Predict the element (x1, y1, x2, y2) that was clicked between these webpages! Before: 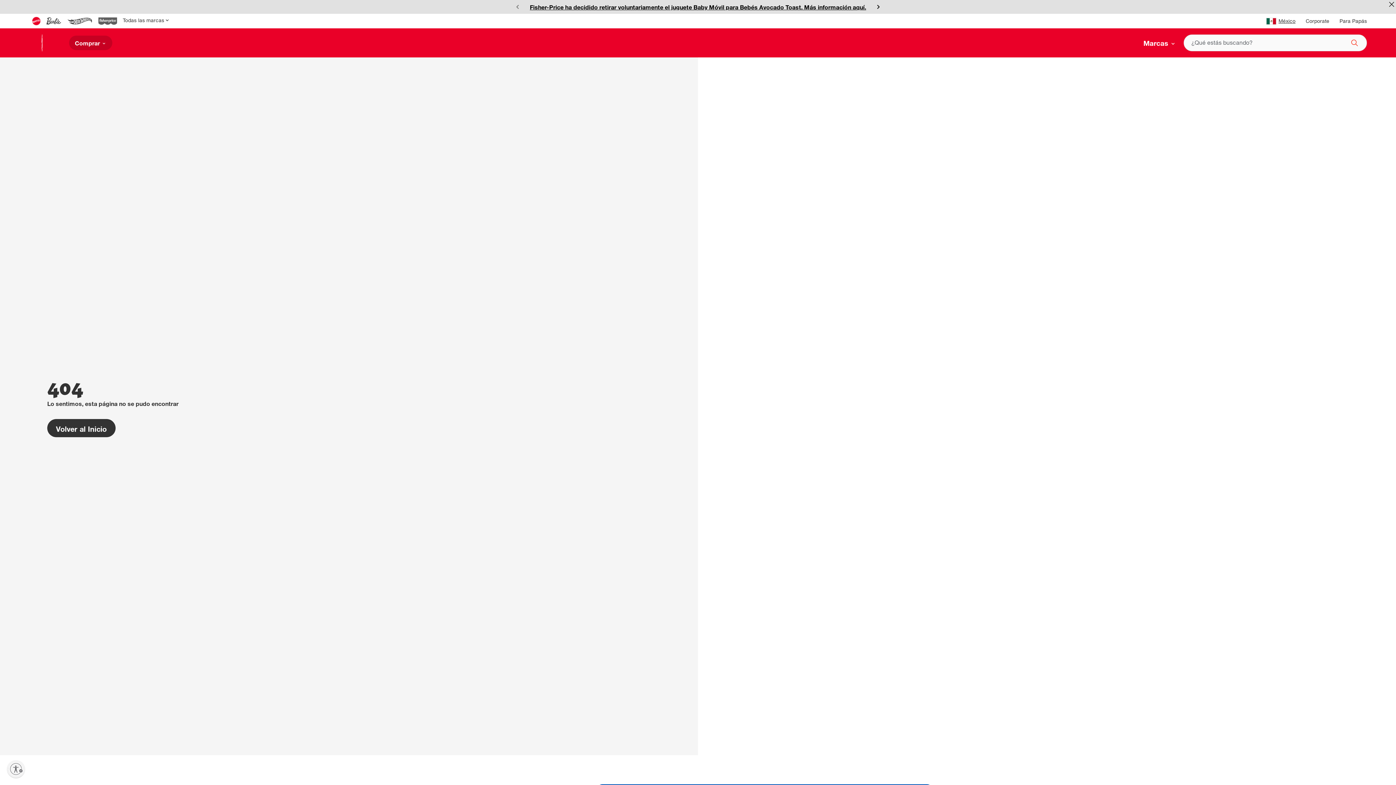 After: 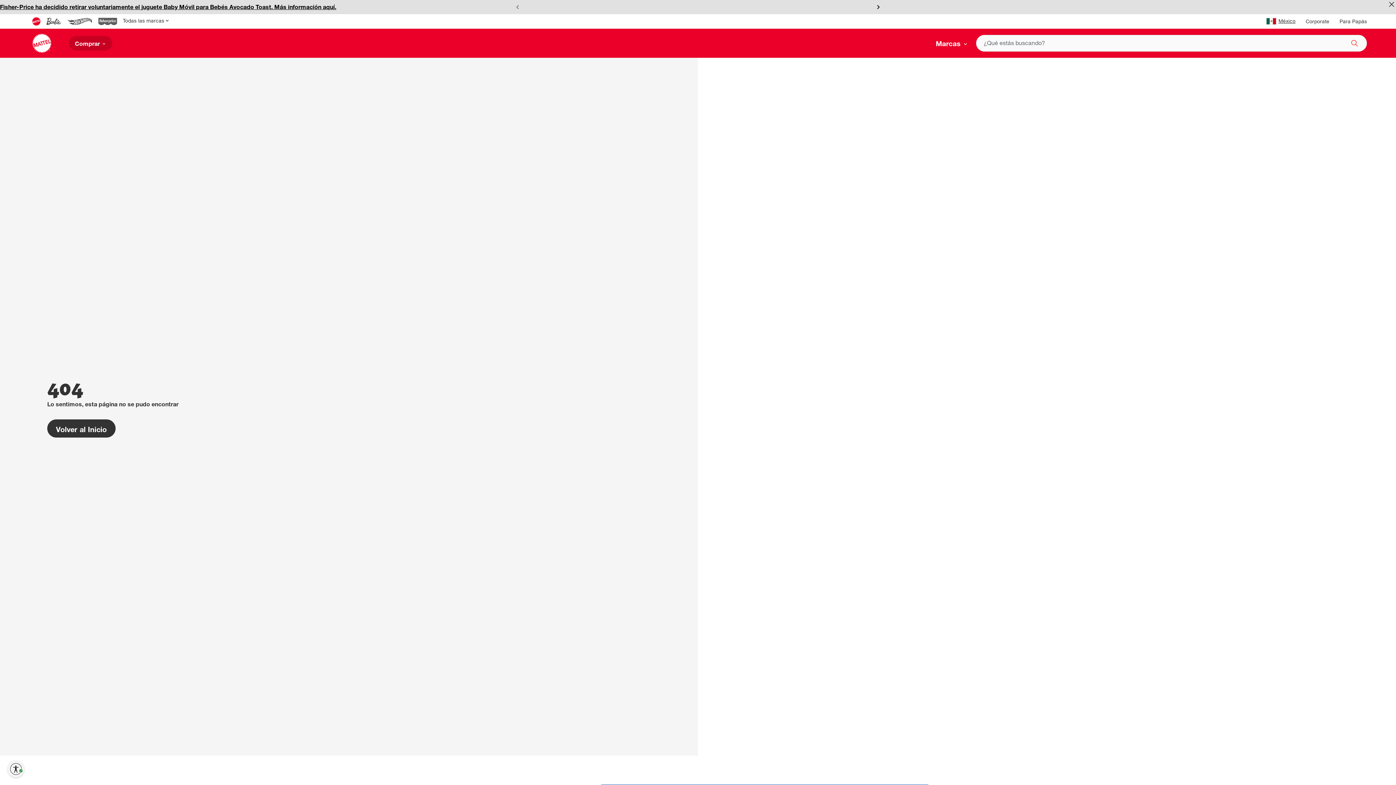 Action: label: Habilitar accesibilidad bbox: (7, 760, 24, 778)